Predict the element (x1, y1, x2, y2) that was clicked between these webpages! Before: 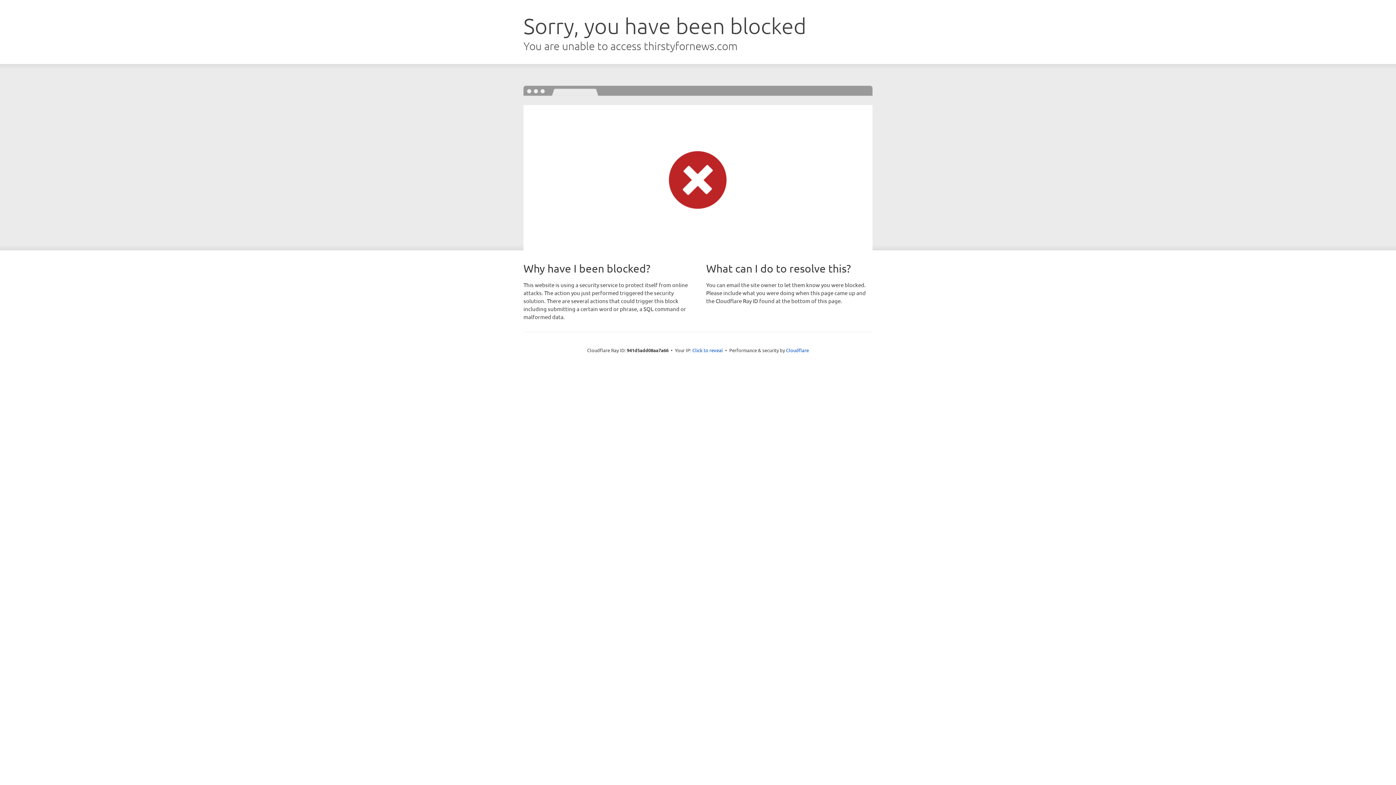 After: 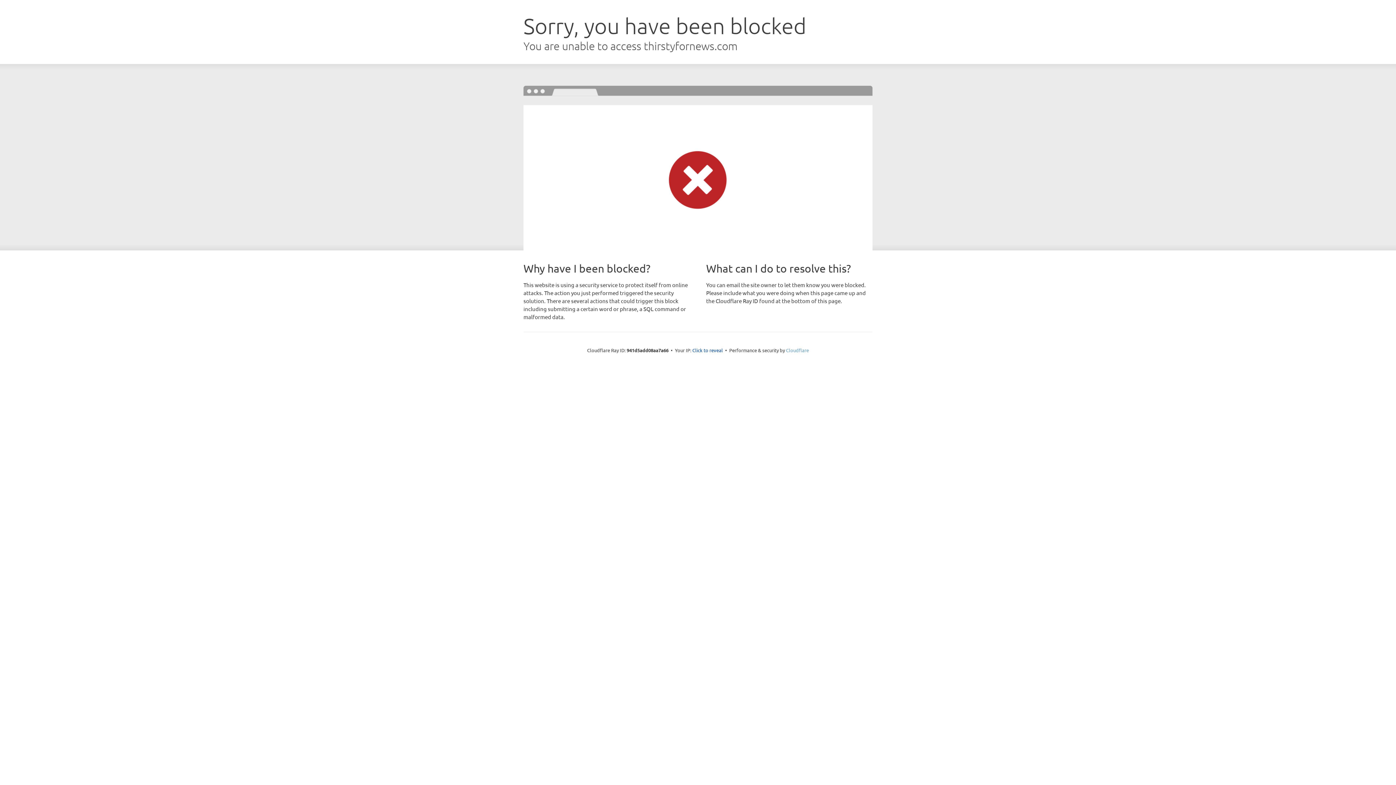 Action: bbox: (786, 347, 809, 353) label: Cloudflare